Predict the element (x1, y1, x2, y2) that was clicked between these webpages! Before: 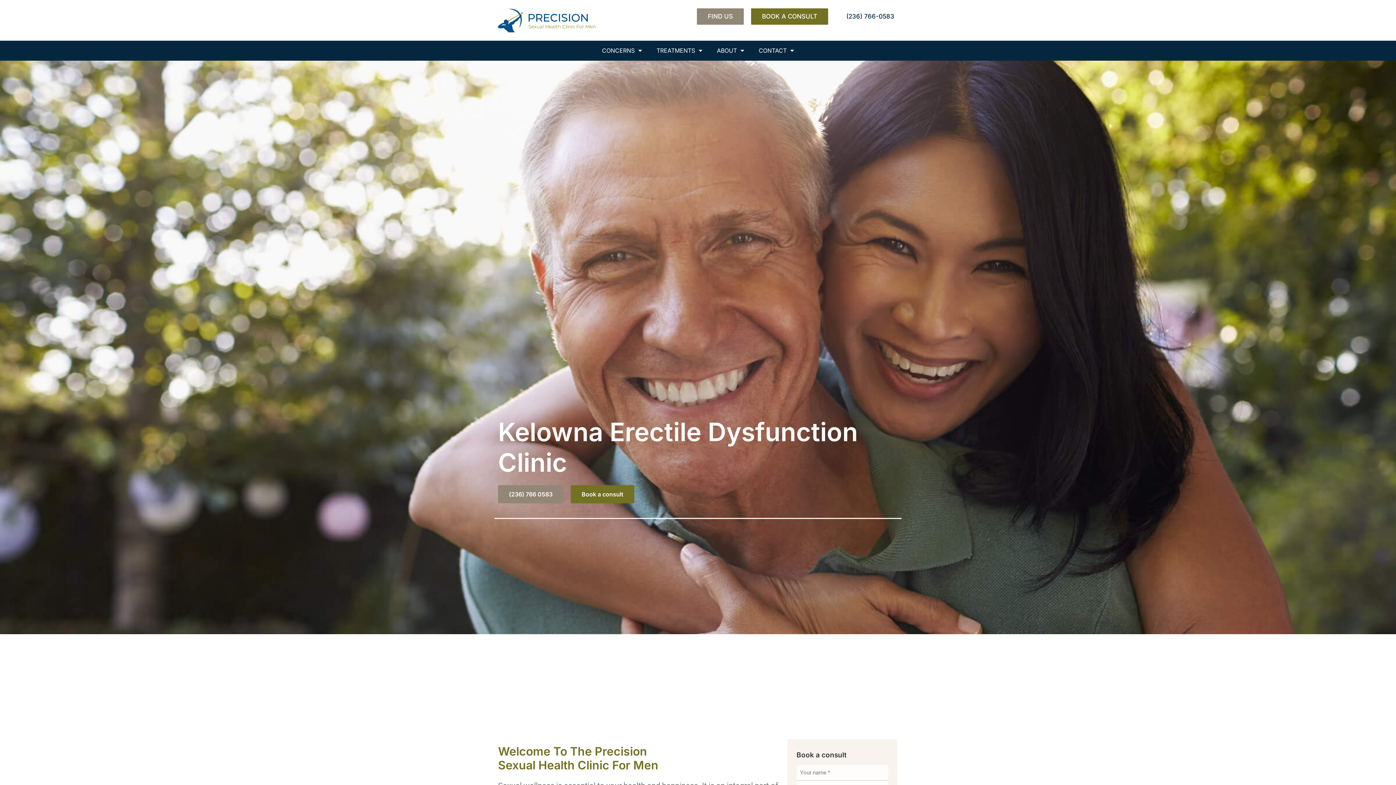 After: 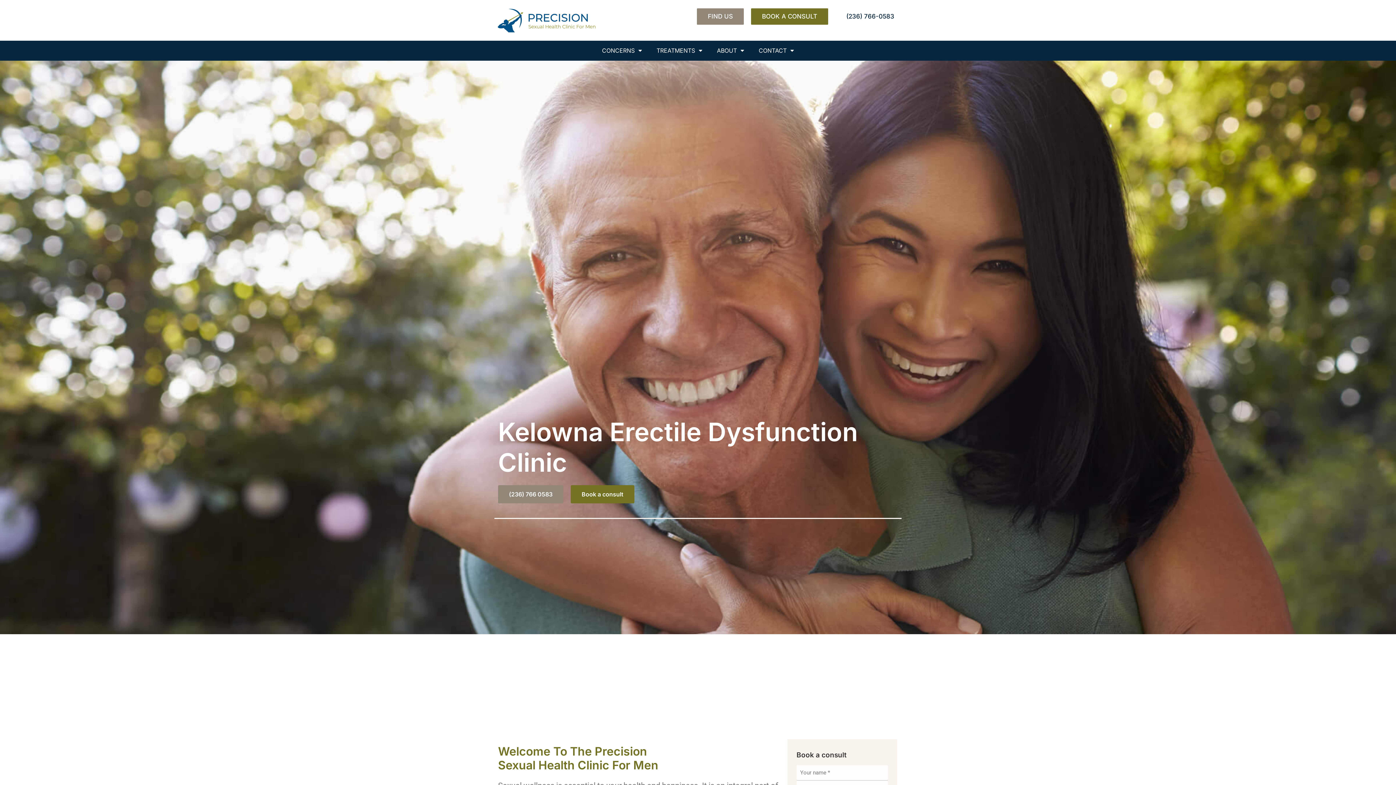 Action: bbox: (492, 6, 601, 33)